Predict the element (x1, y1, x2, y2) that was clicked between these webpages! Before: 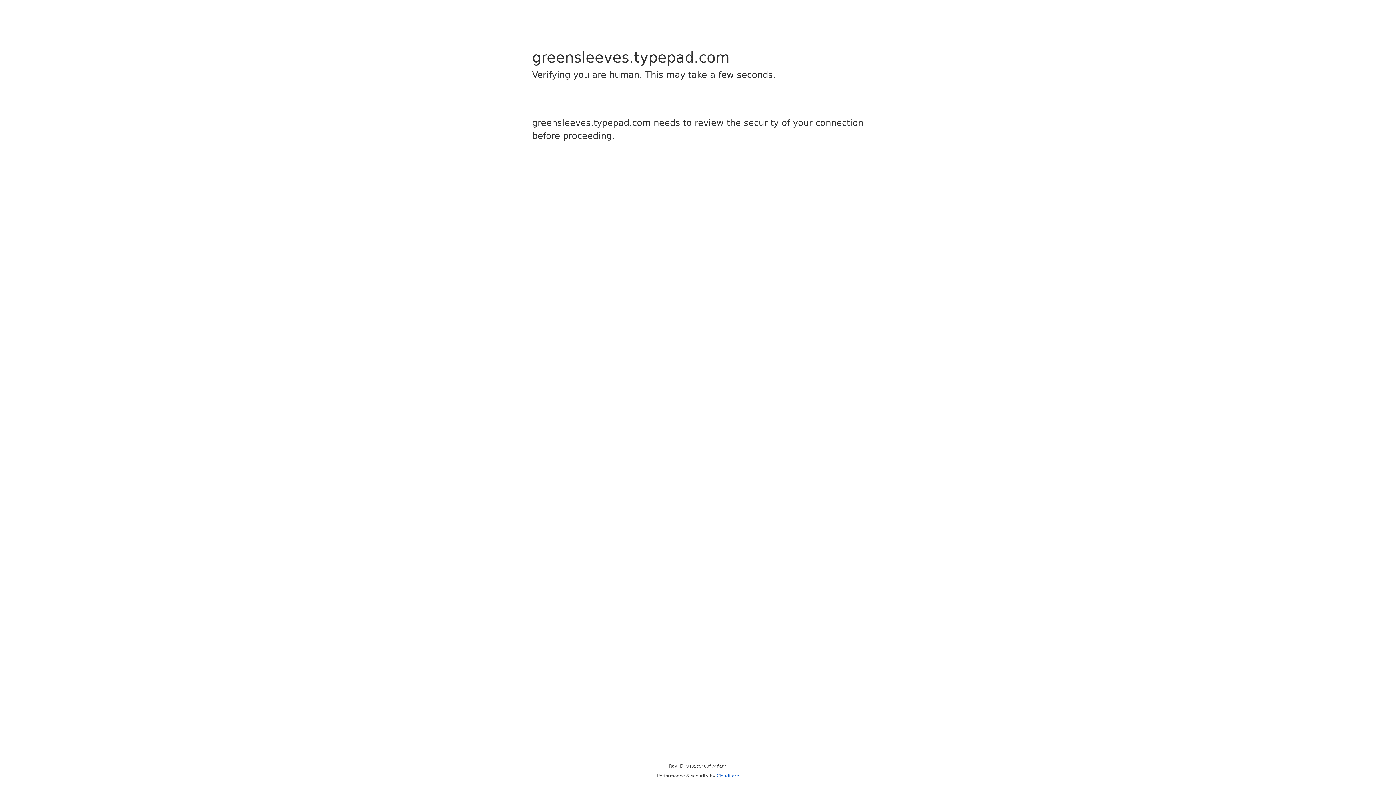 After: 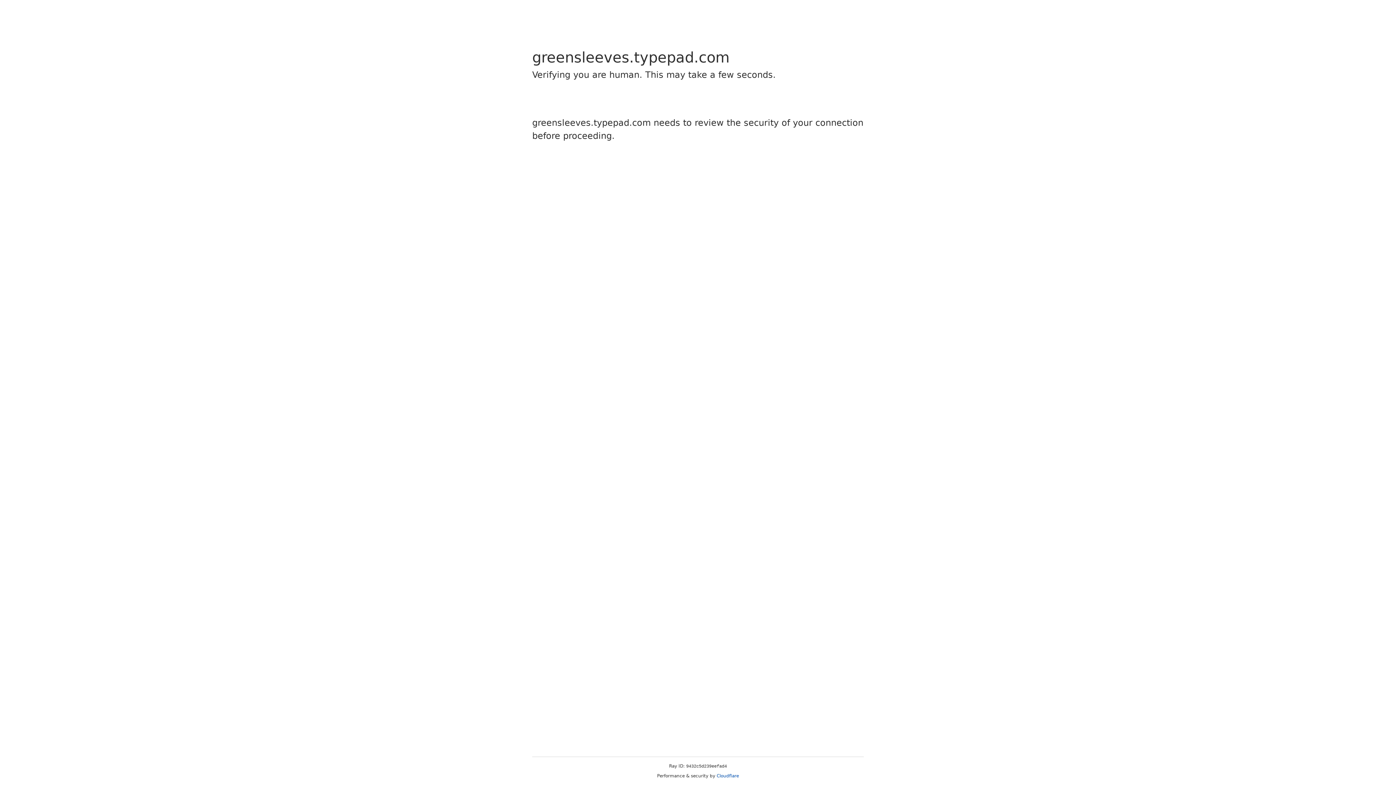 Action: bbox: (716, 773, 739, 778) label: Cloudflare